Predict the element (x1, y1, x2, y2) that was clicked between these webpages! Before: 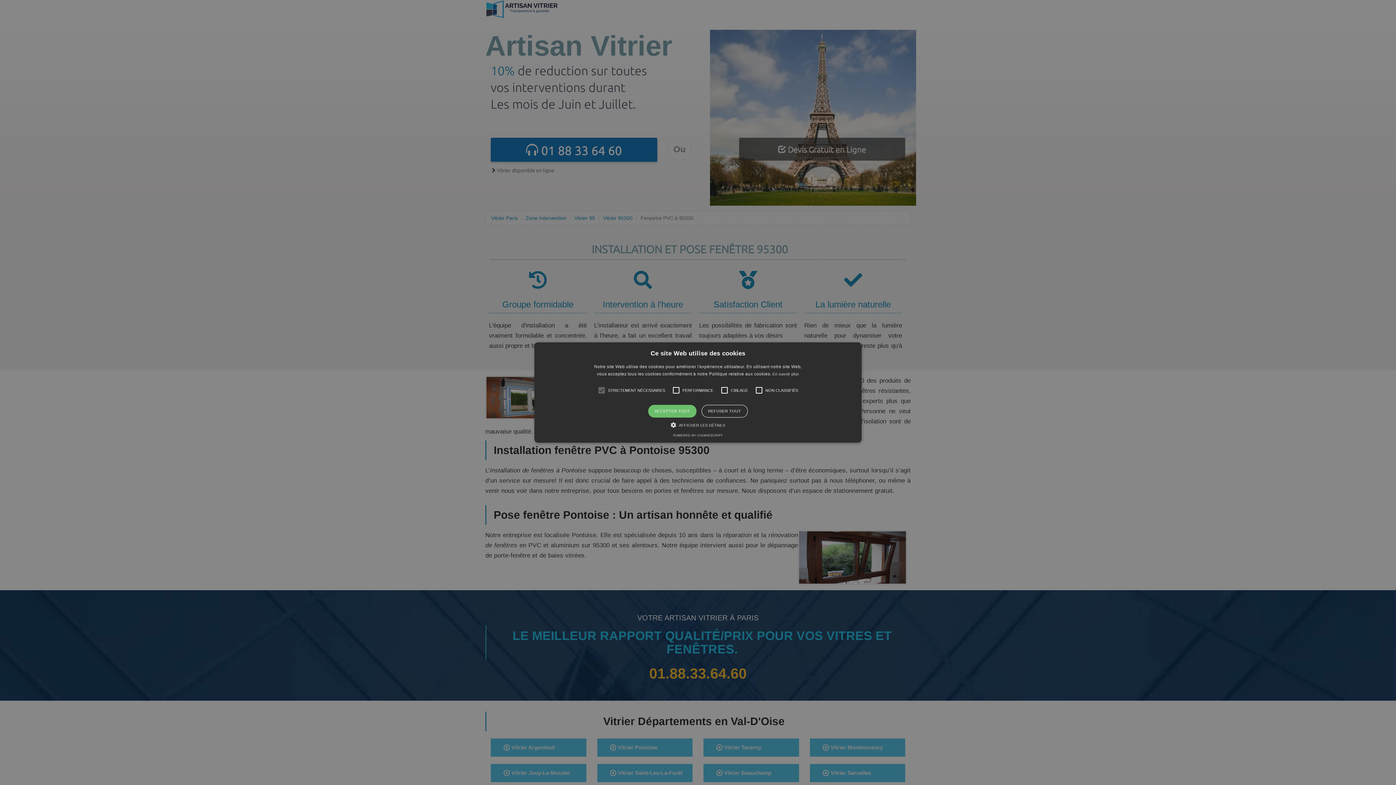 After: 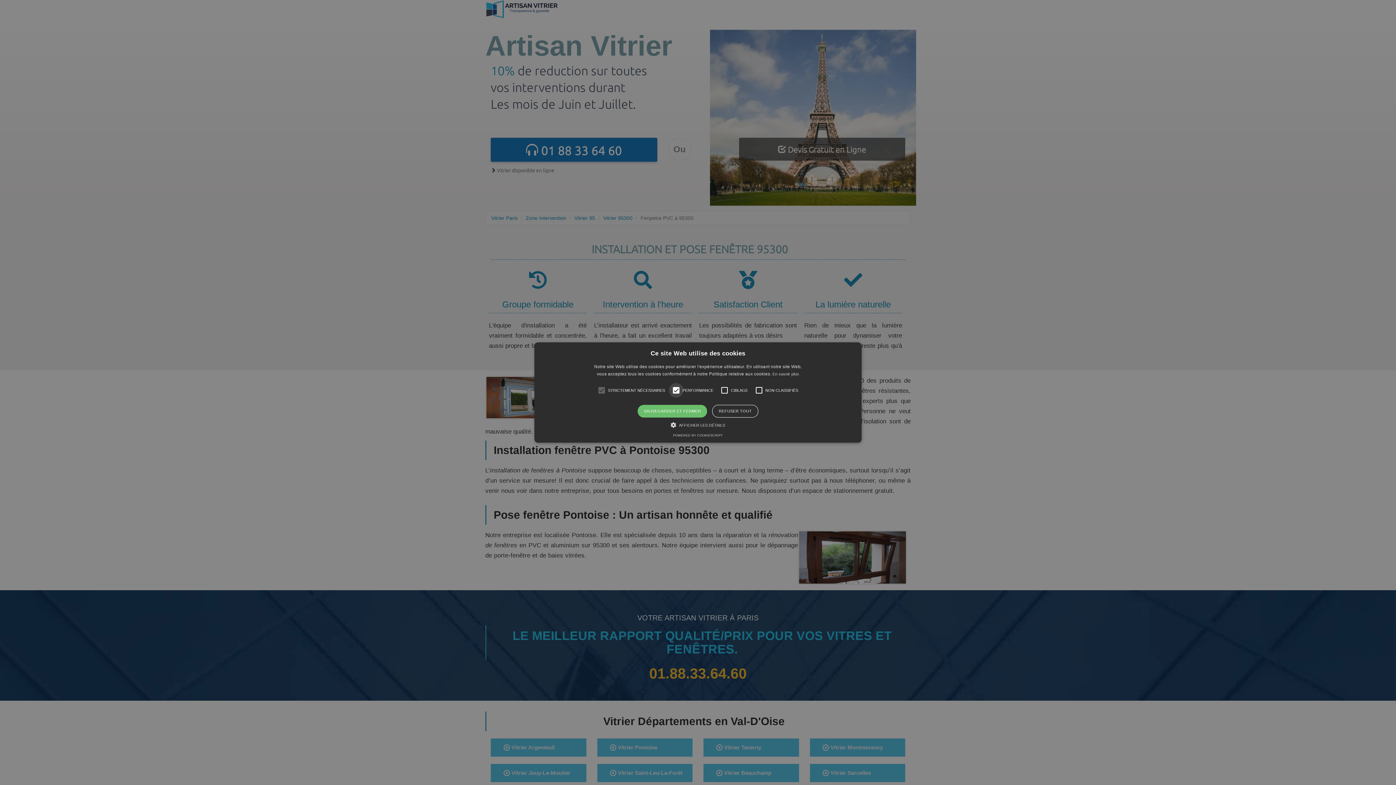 Action: label: Ce site Web utilise des cookies
Notre site Web utilise des cookies pour améliorer l'expérience utilisateur. En utilisant notre site Web, vous acceptez tous les cookies conformément à notre Politique relative aux cookies. En savoir plus
STRICTEMENT NÉCESSAIRES
PERFORMANCE
CIBLAGE
NON CLASSIFIÉS
ACCEPTER TOUT
REFUSER TOUT
 AFFICHER LES DÉTAILS
POWERED BY COOKIESCRIPT bbox: (534, 342, 861, 442)